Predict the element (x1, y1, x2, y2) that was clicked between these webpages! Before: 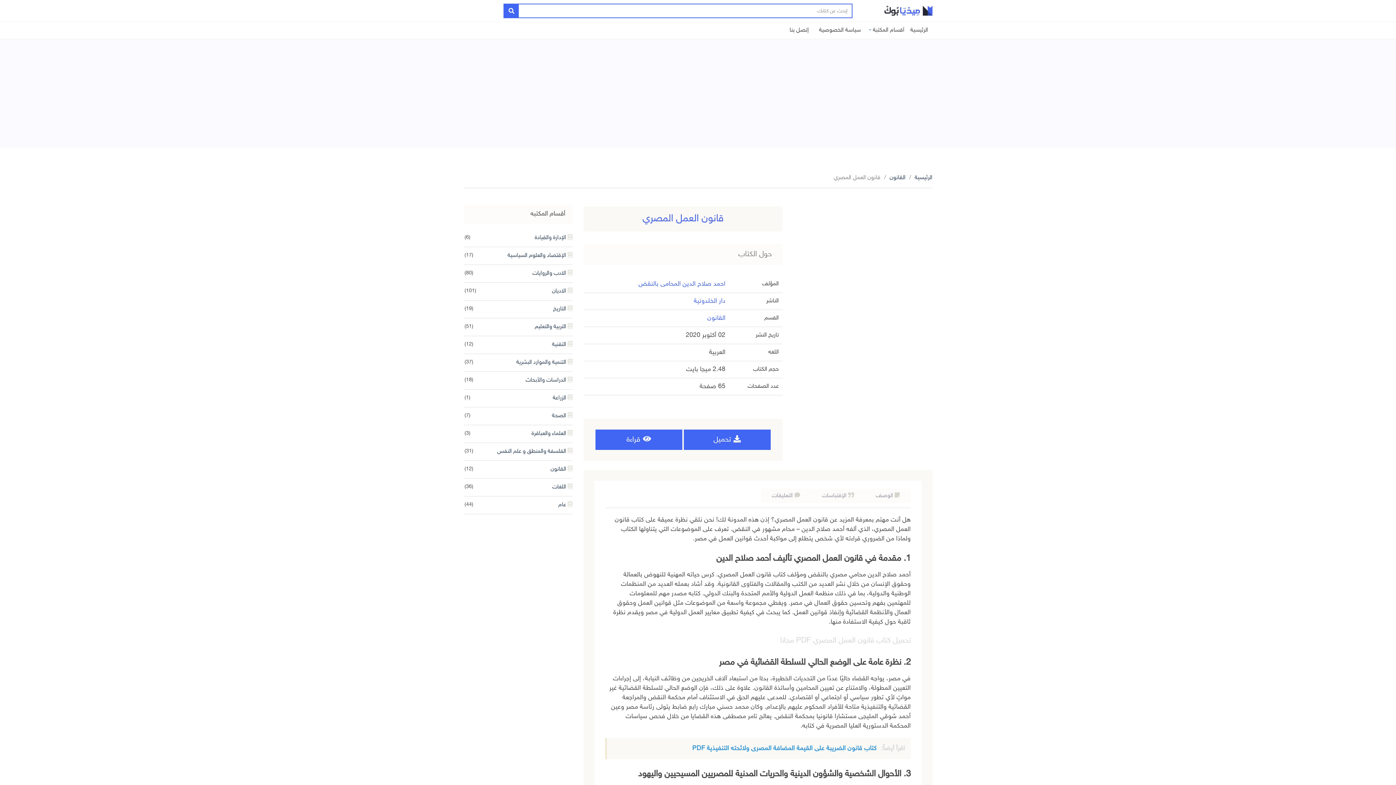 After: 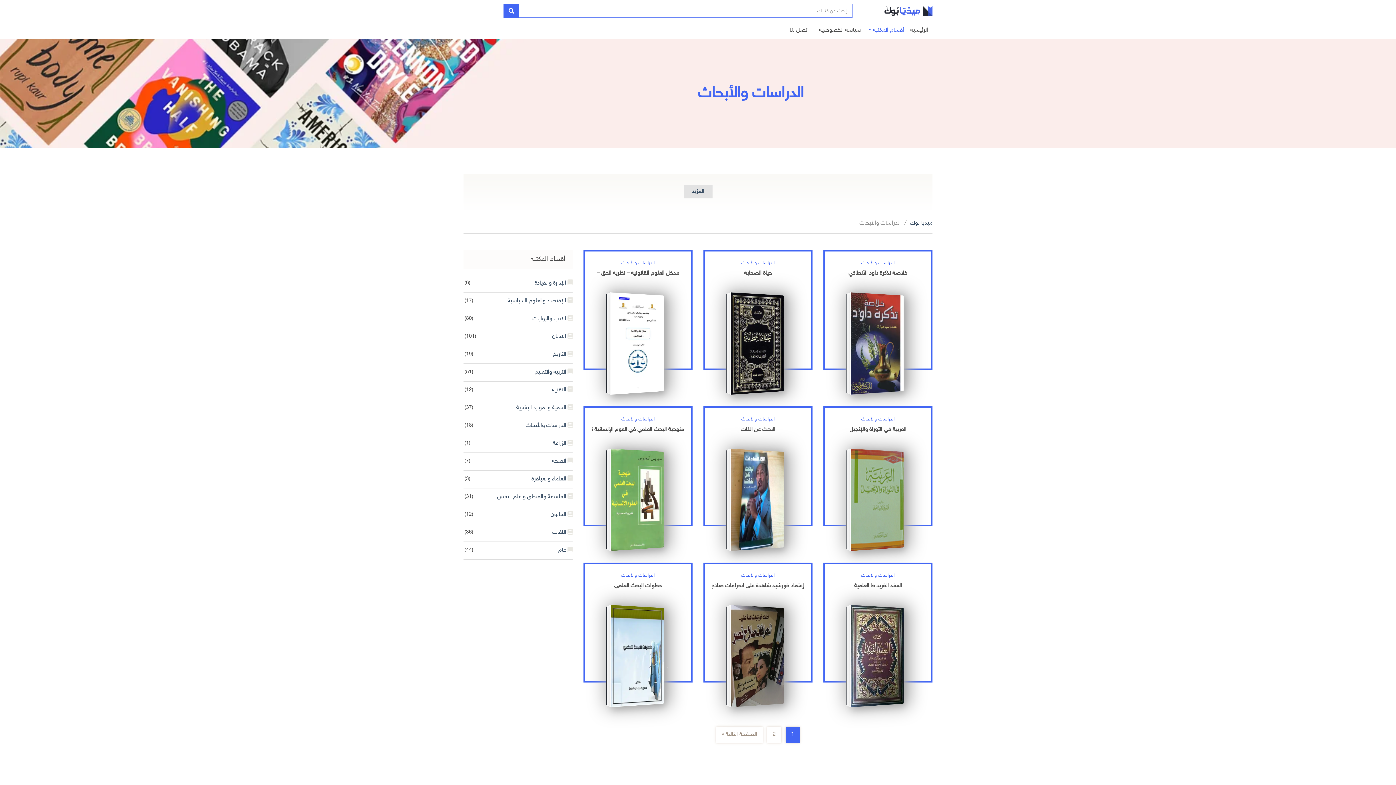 Action: label:  الدراسات والأبحاث bbox: (463, 372, 572, 389)